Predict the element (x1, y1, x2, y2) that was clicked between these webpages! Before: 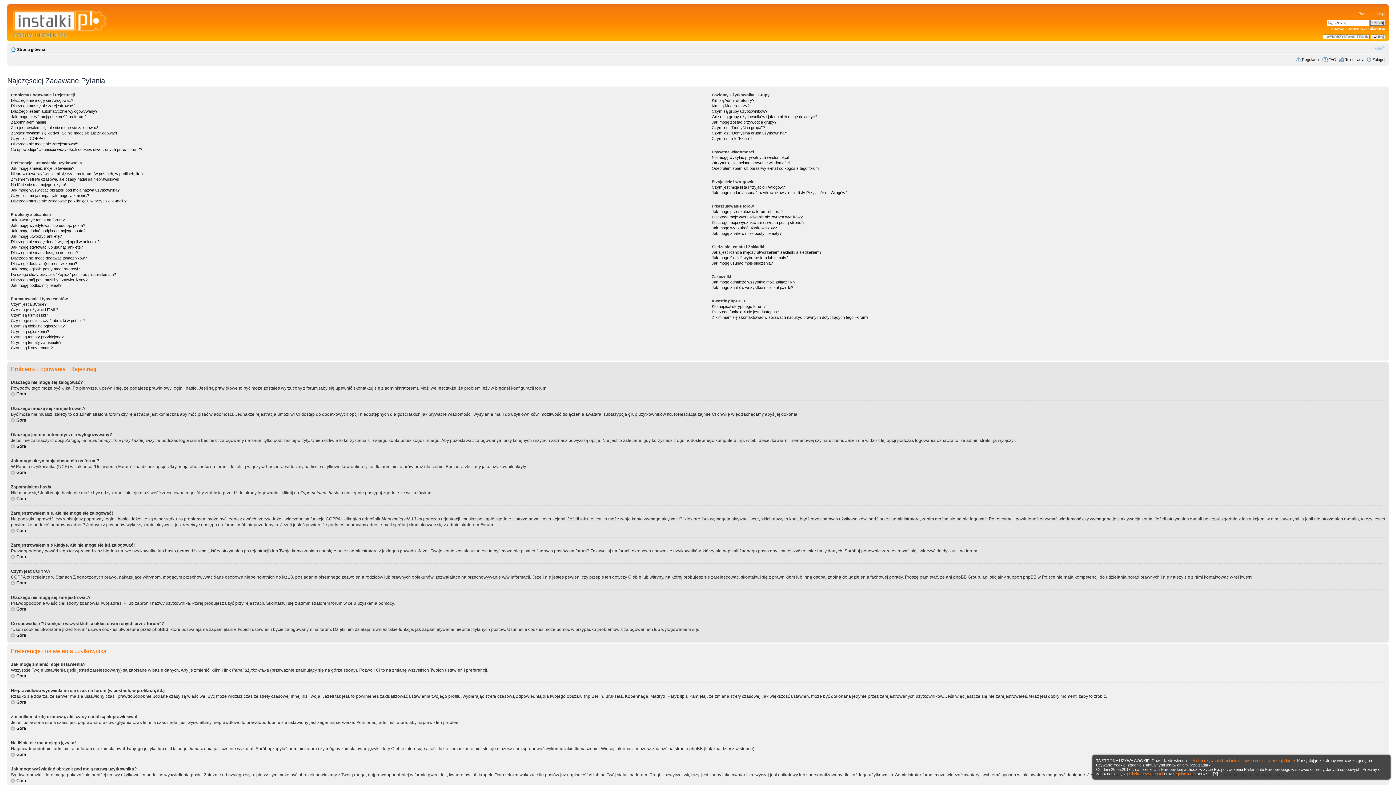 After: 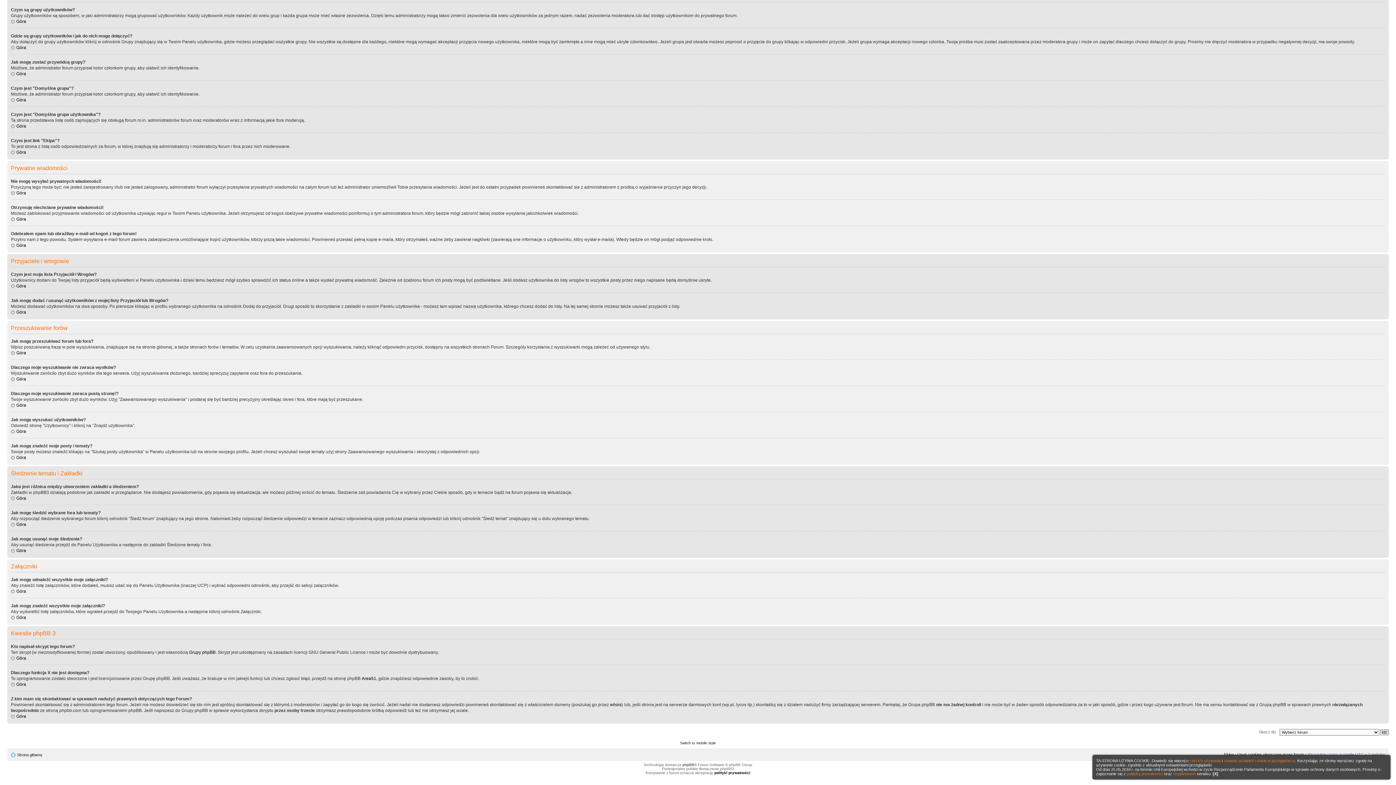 Action: label: Czym jest "Domyślna grupa użytkownika"? bbox: (711, 130, 788, 135)